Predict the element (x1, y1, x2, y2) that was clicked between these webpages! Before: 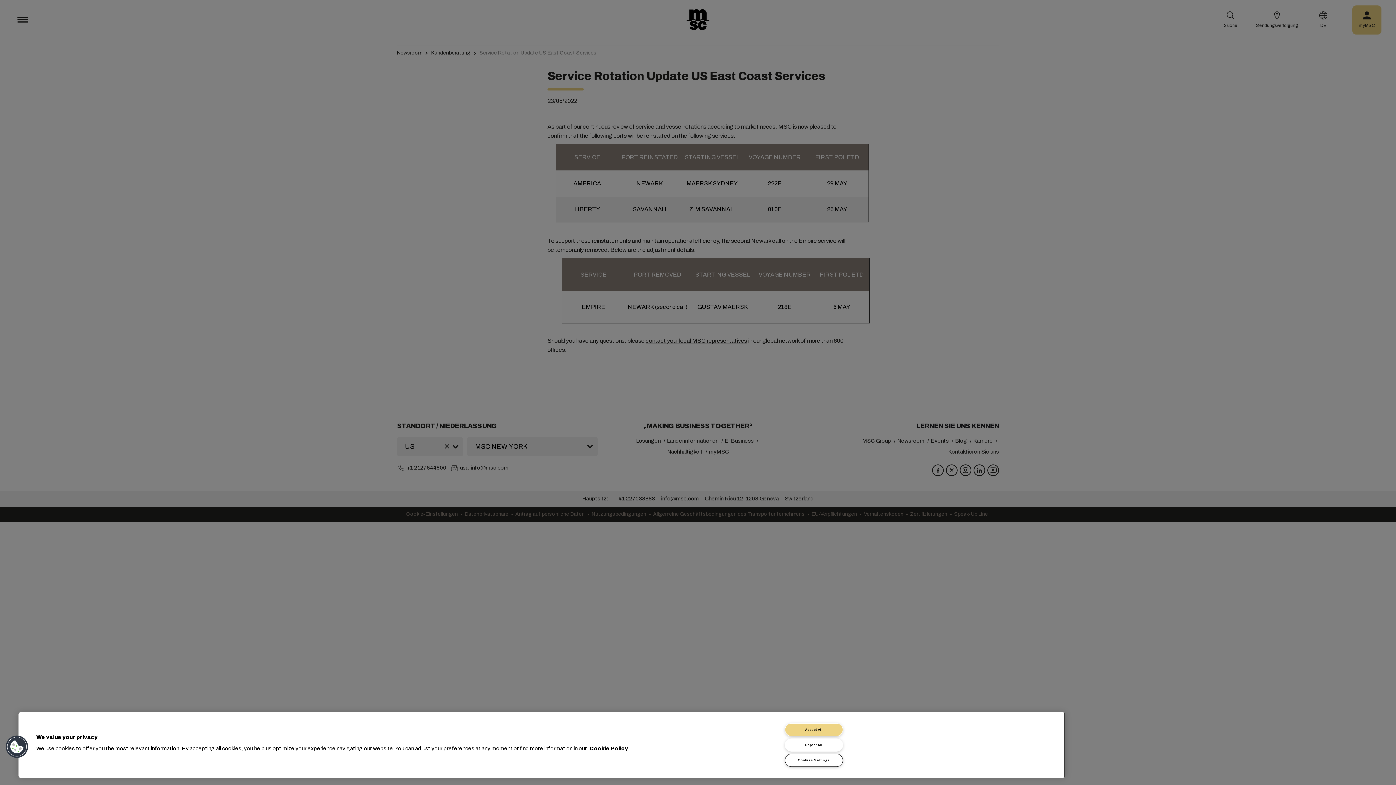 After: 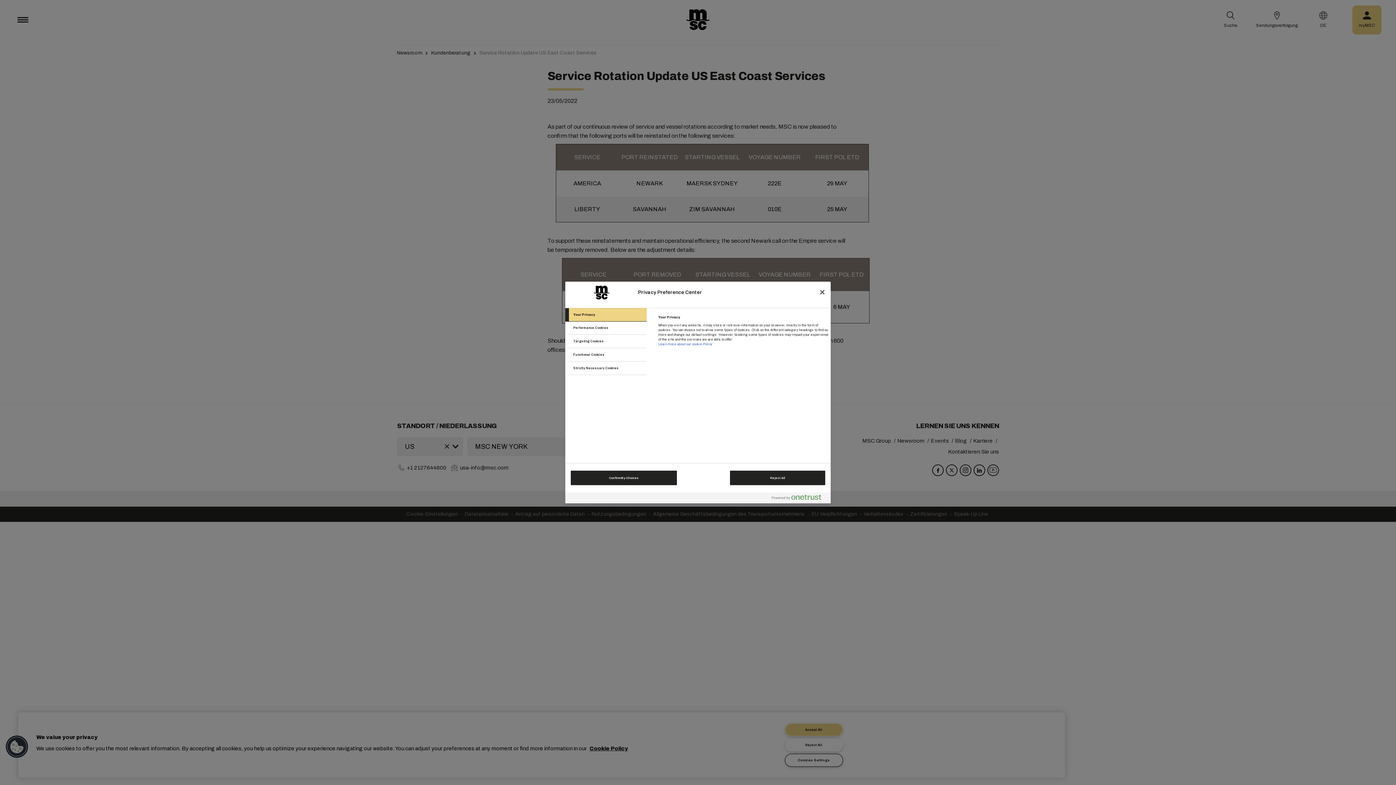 Action: bbox: (785, 754, 843, 767) label: Cookies Settings